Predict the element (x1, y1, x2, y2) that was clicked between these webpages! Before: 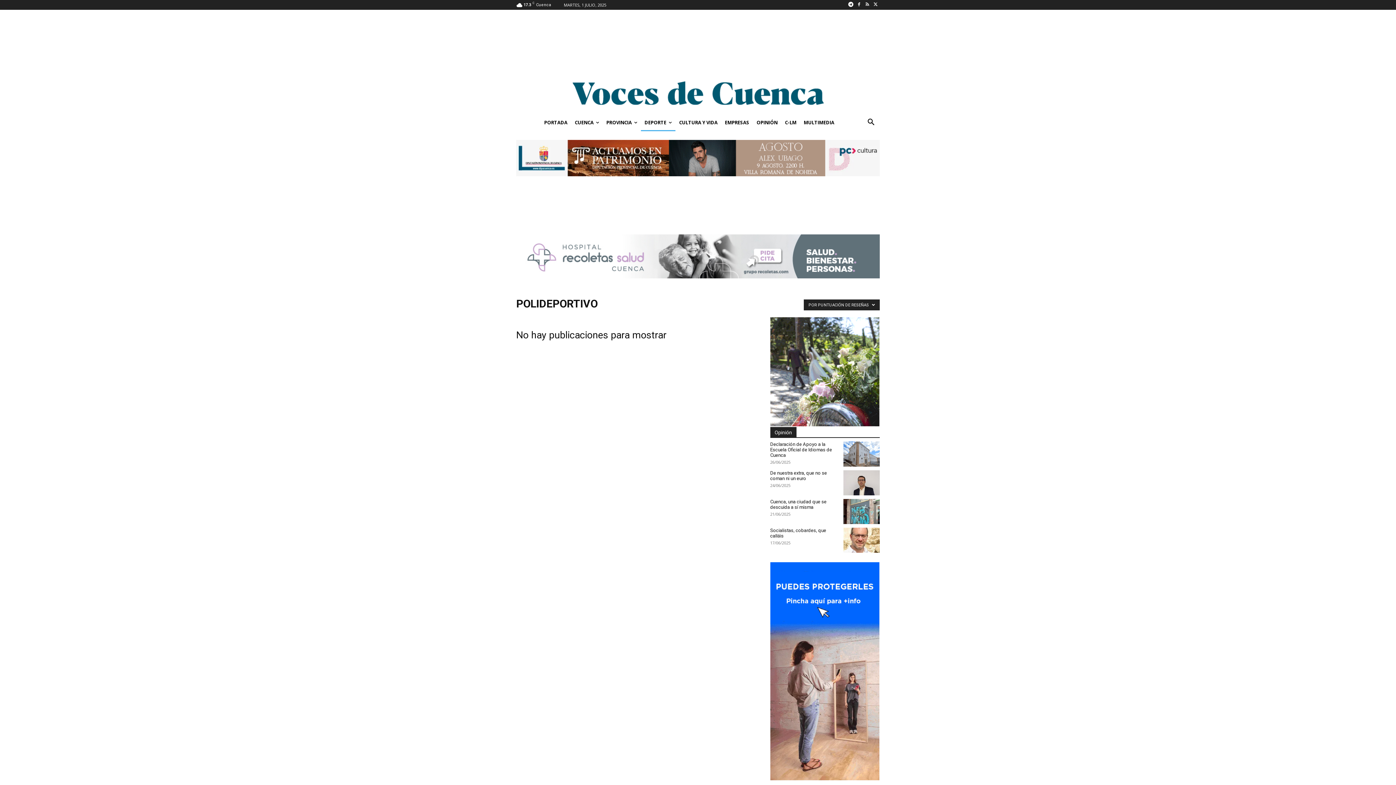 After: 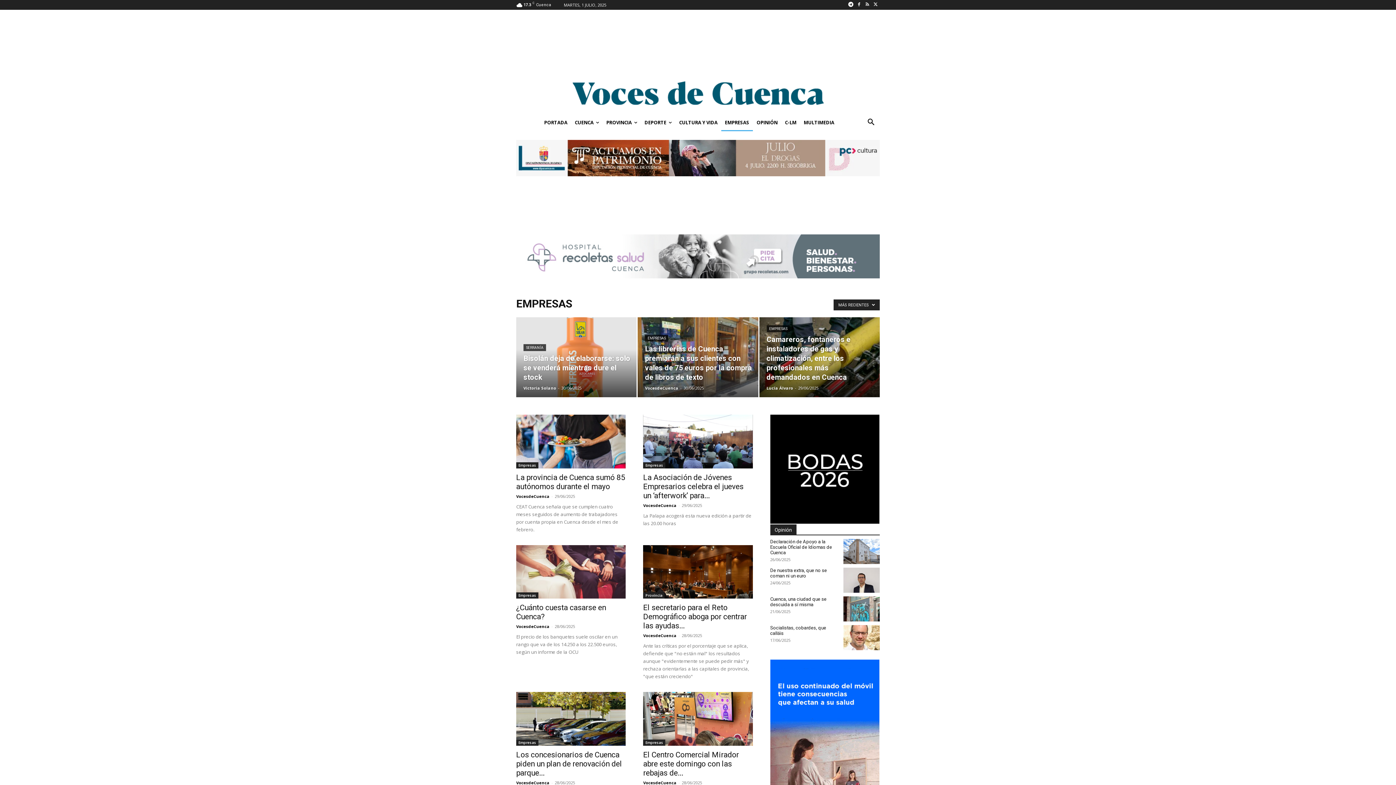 Action: label: EMPRESAS bbox: (721, 113, 753, 131)